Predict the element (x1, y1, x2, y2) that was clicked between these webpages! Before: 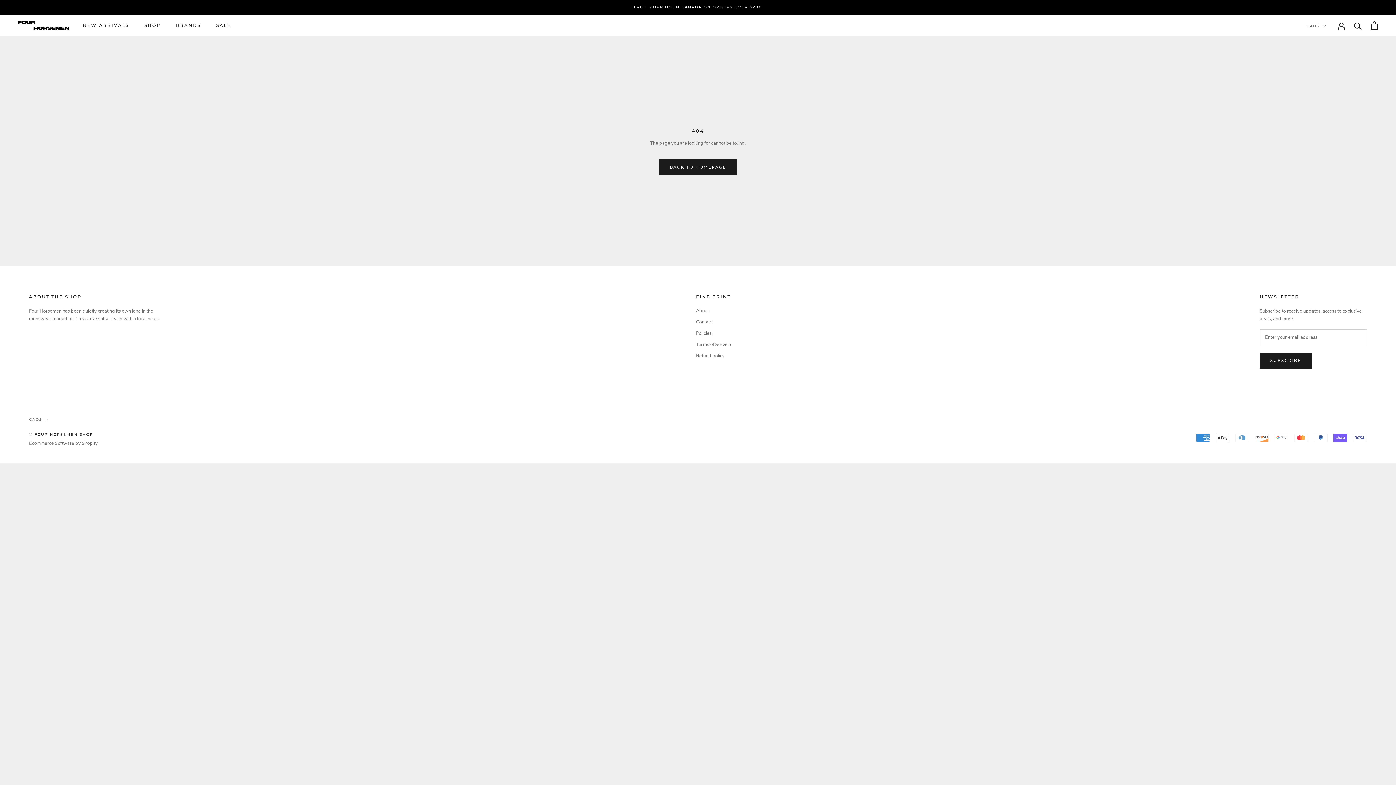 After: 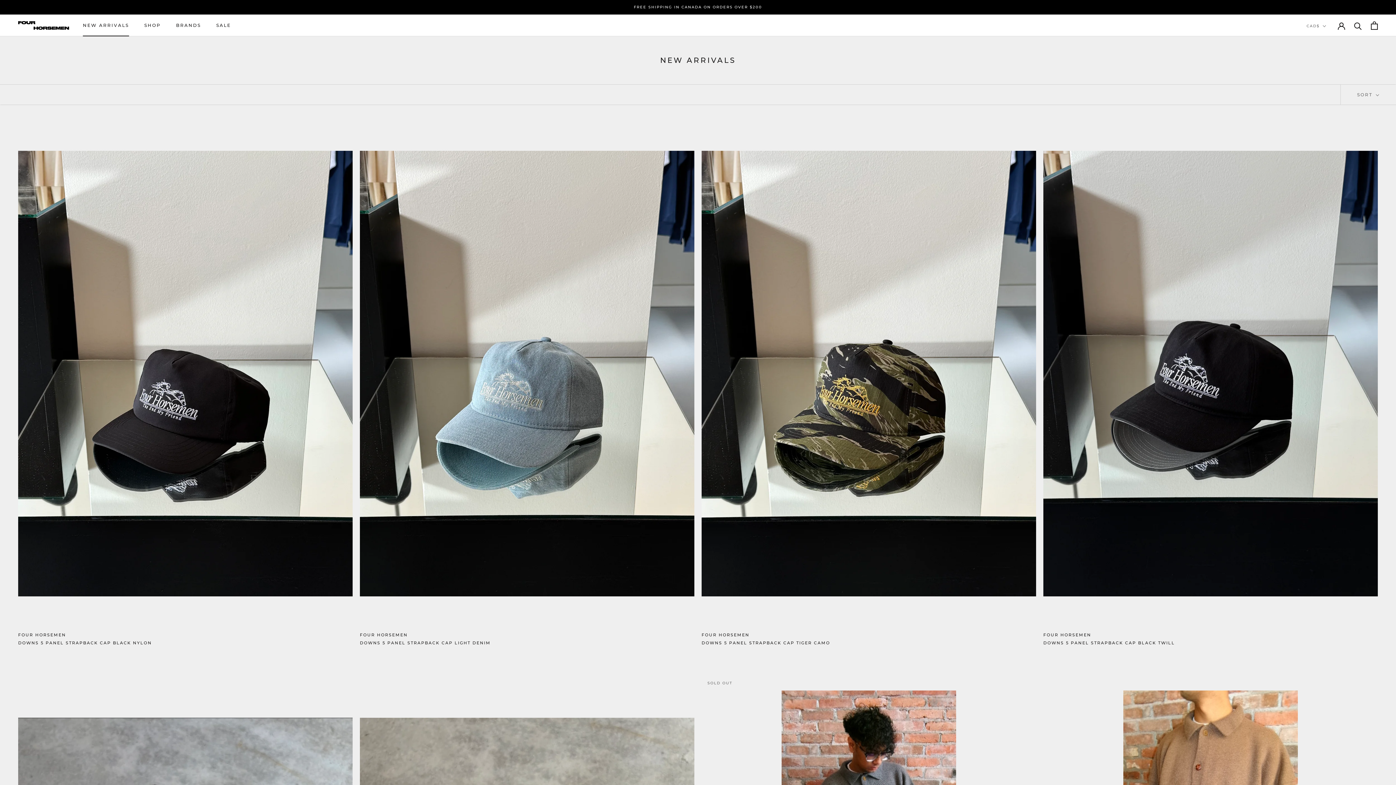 Action: label: NEW ARRIVALS
NEW ARRIVALS bbox: (82, 22, 129, 27)